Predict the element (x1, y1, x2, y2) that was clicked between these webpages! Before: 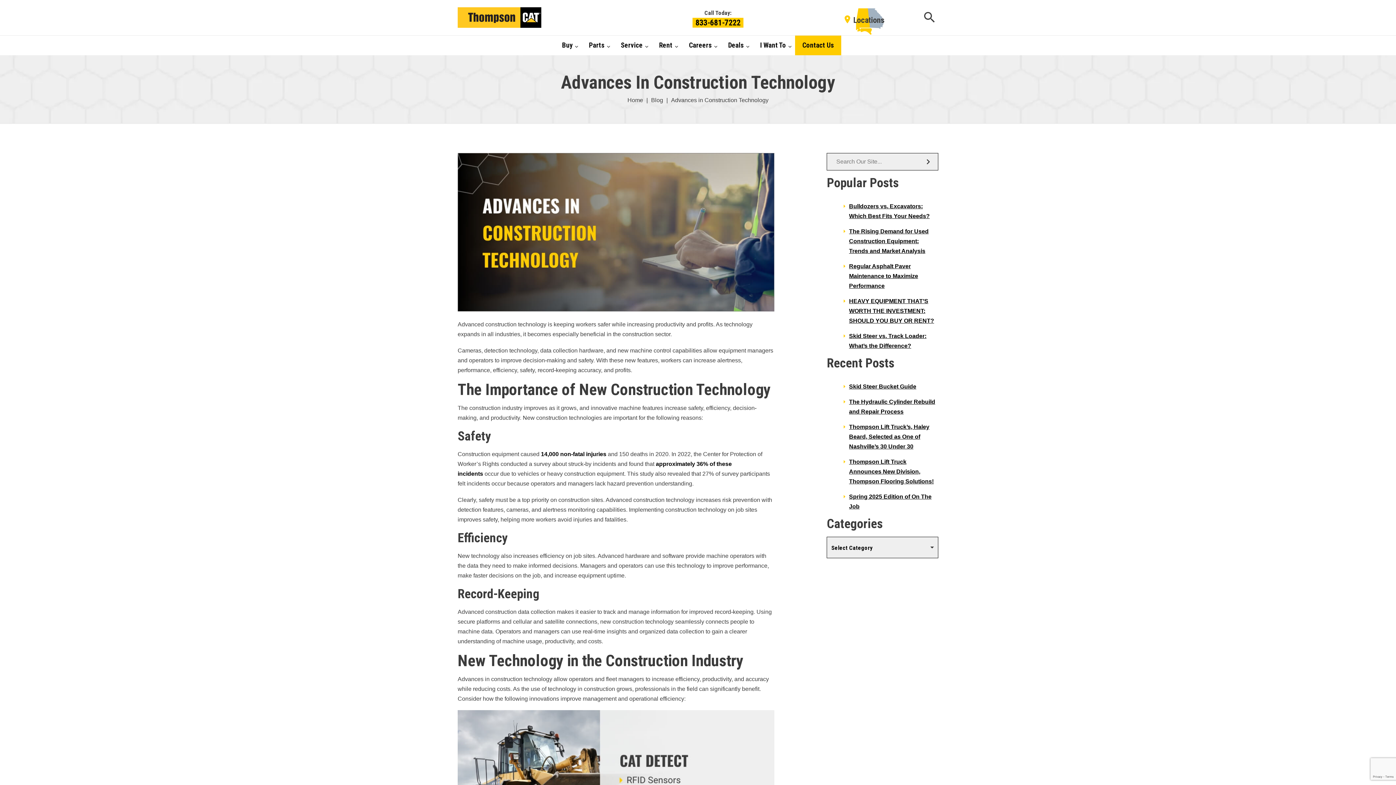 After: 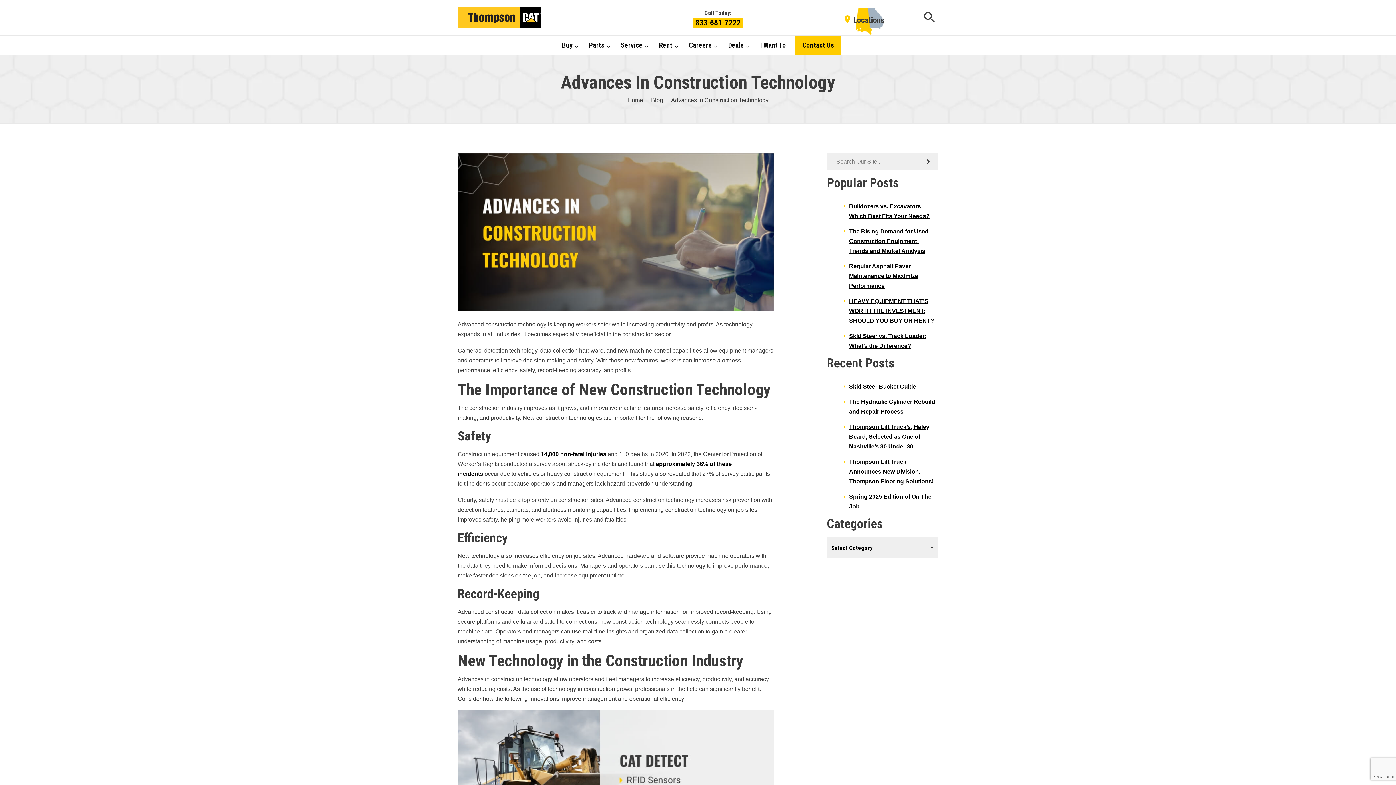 Action: label: 14,000 non-fatal injuries bbox: (541, 451, 606, 457)